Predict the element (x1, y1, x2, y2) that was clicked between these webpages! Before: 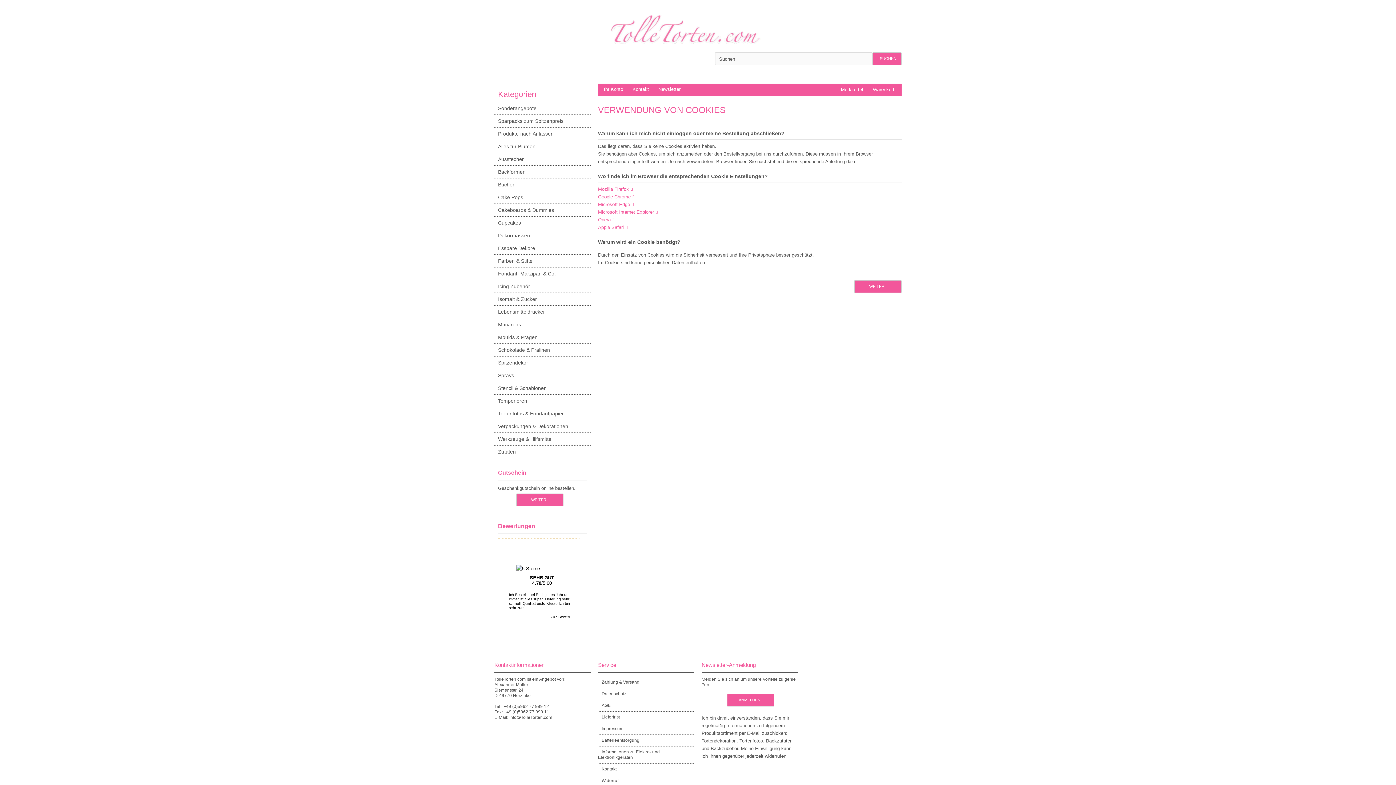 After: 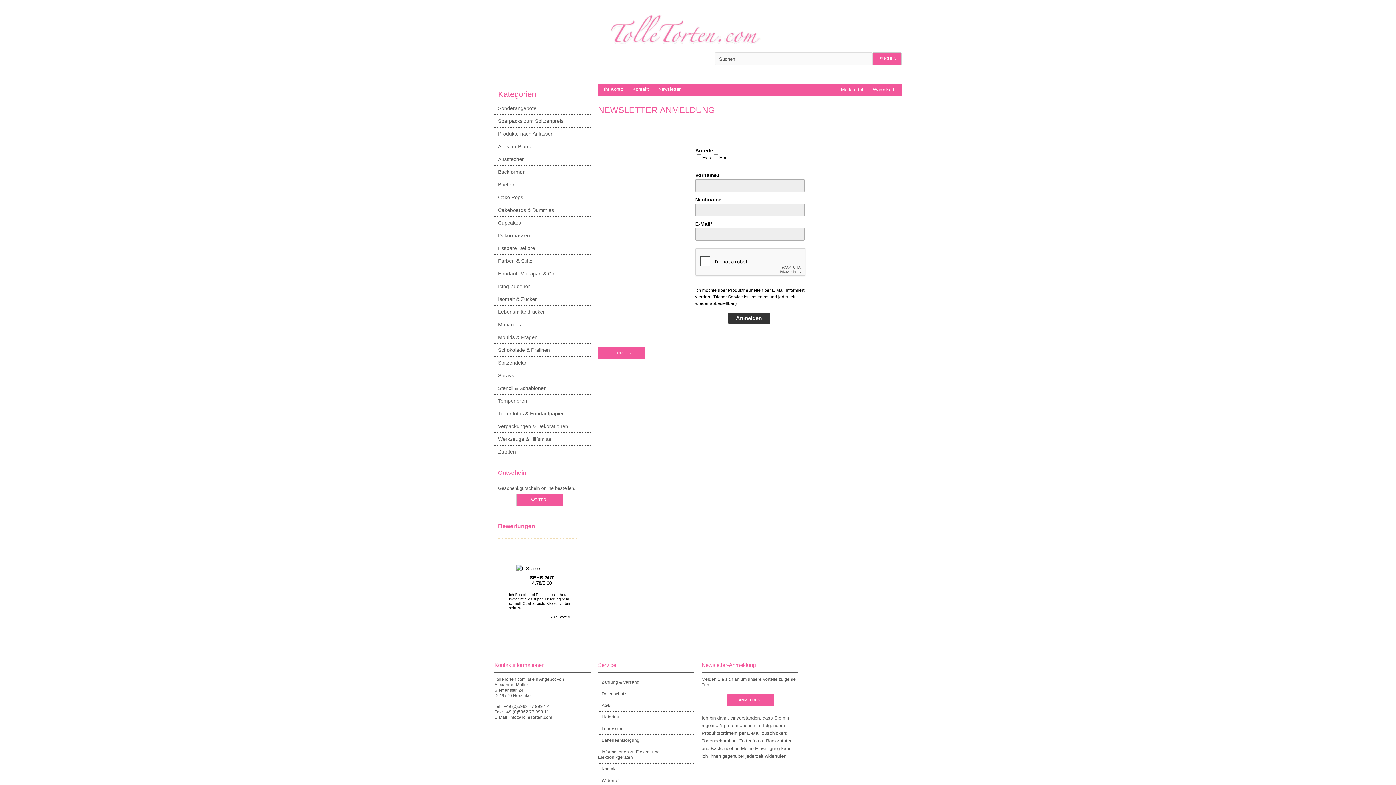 Action: bbox: (727, 697, 774, 702) label: ANMELDEN